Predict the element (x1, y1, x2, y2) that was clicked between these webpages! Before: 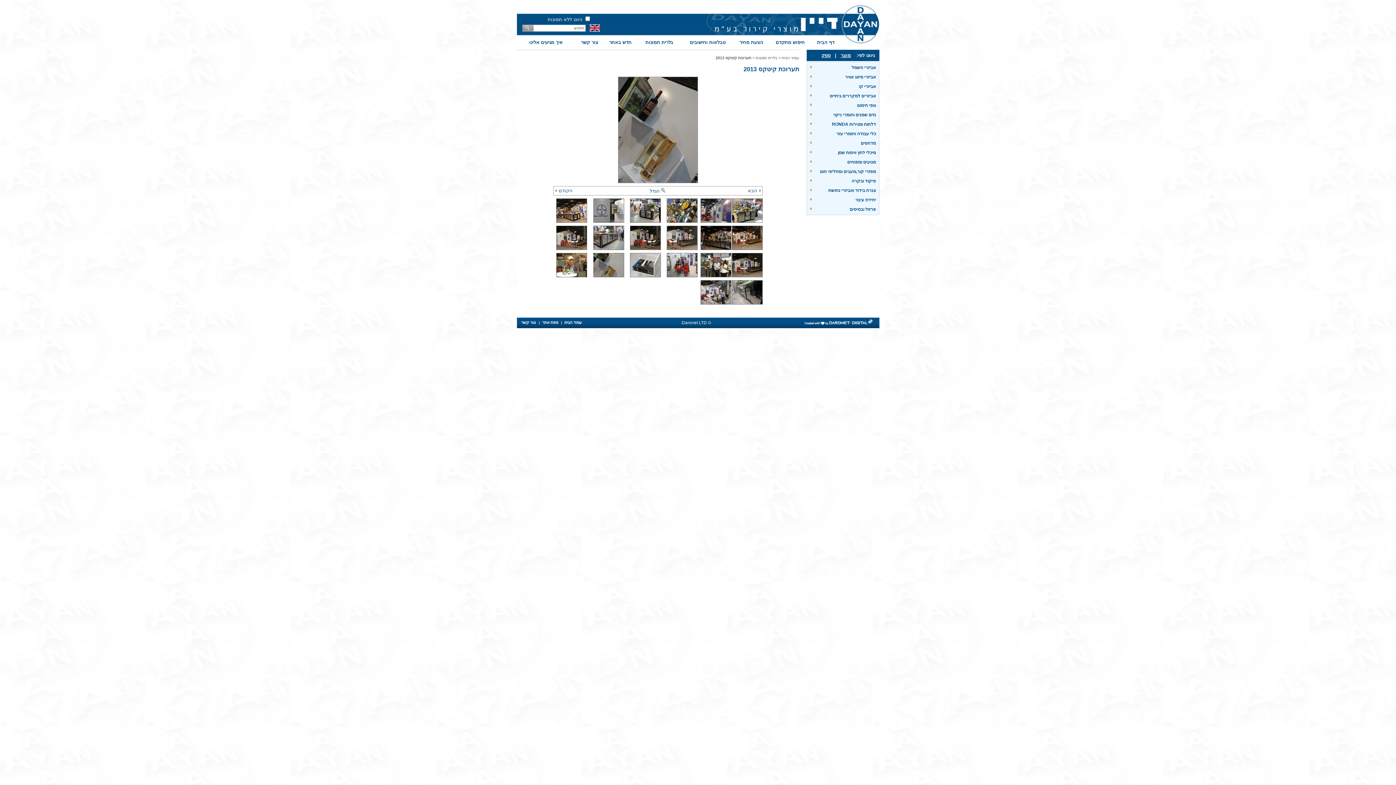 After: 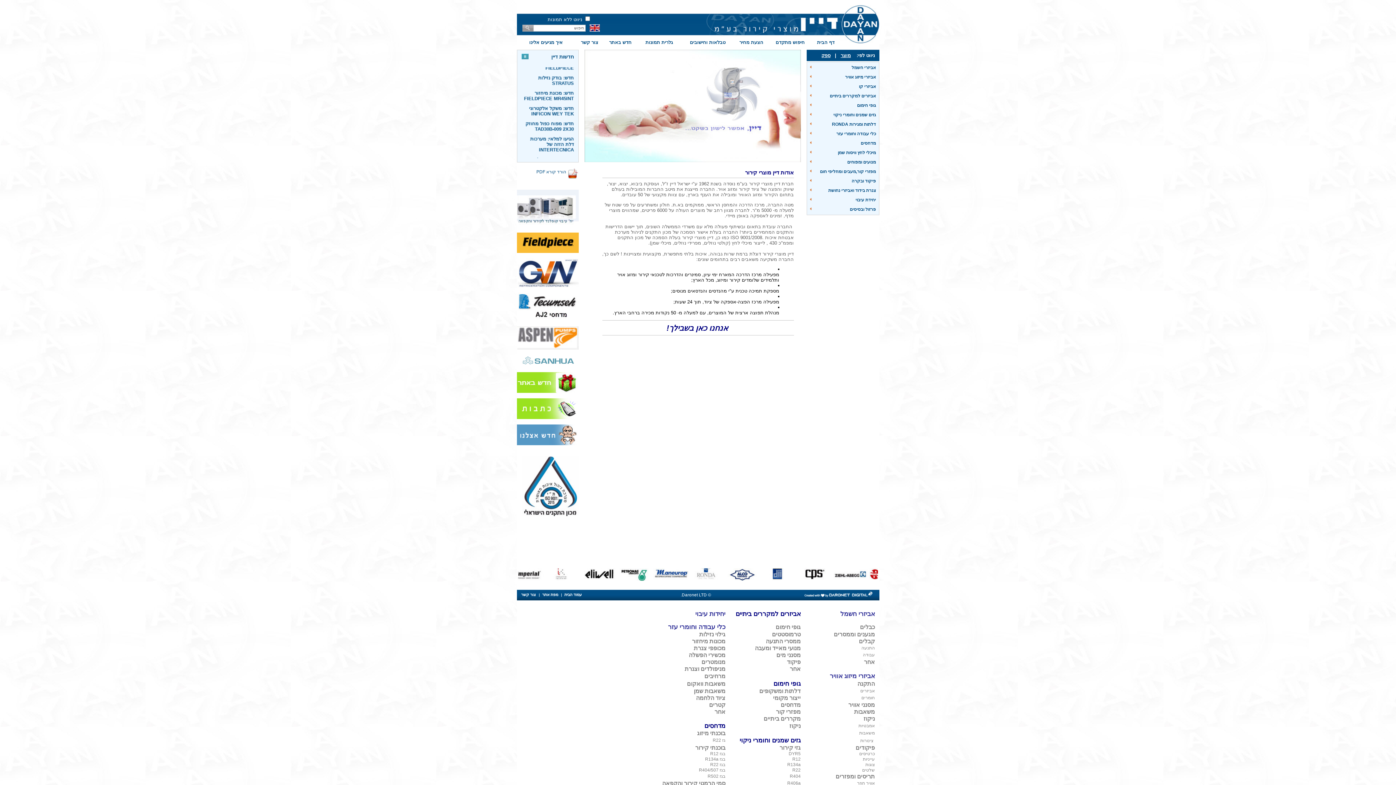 Action: label: מוצר bbox: (840, 52, 851, 58)